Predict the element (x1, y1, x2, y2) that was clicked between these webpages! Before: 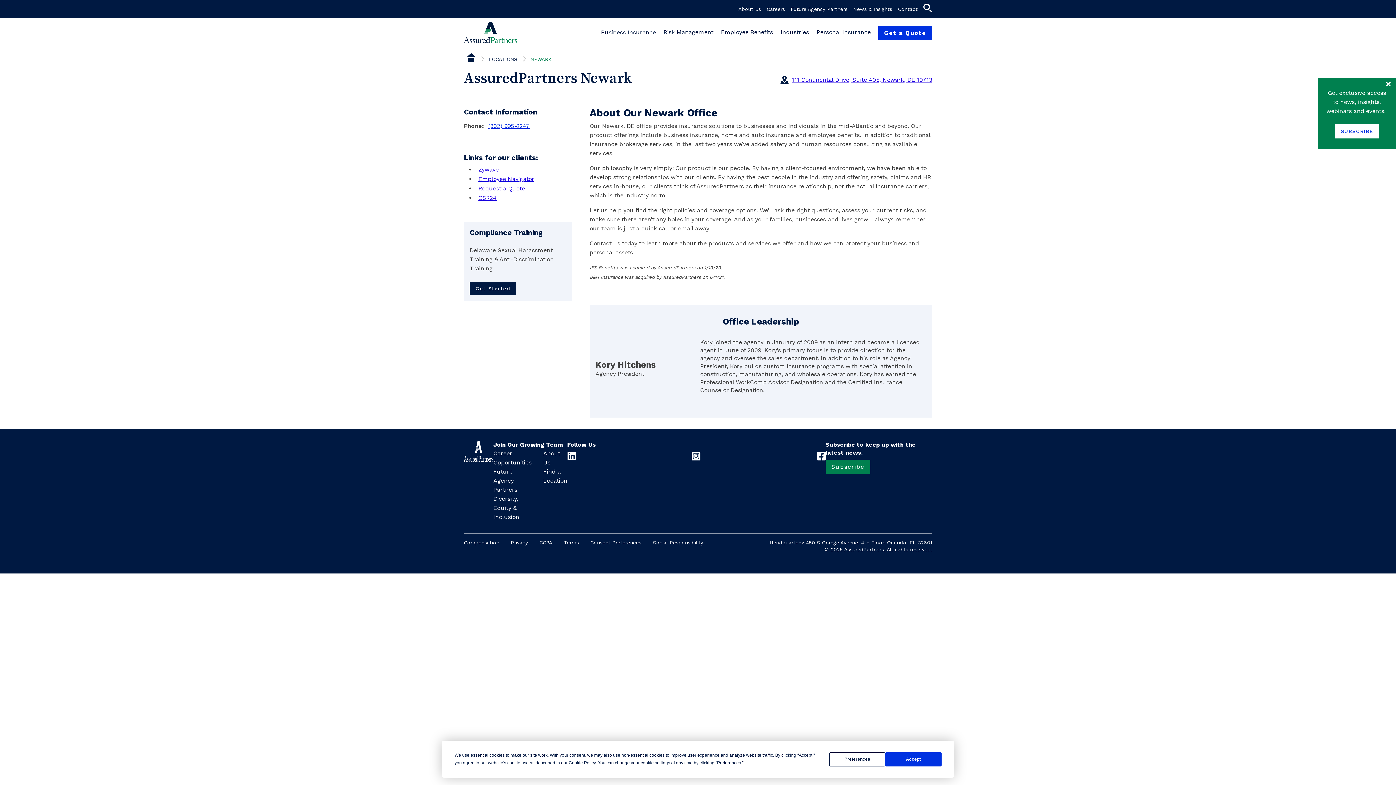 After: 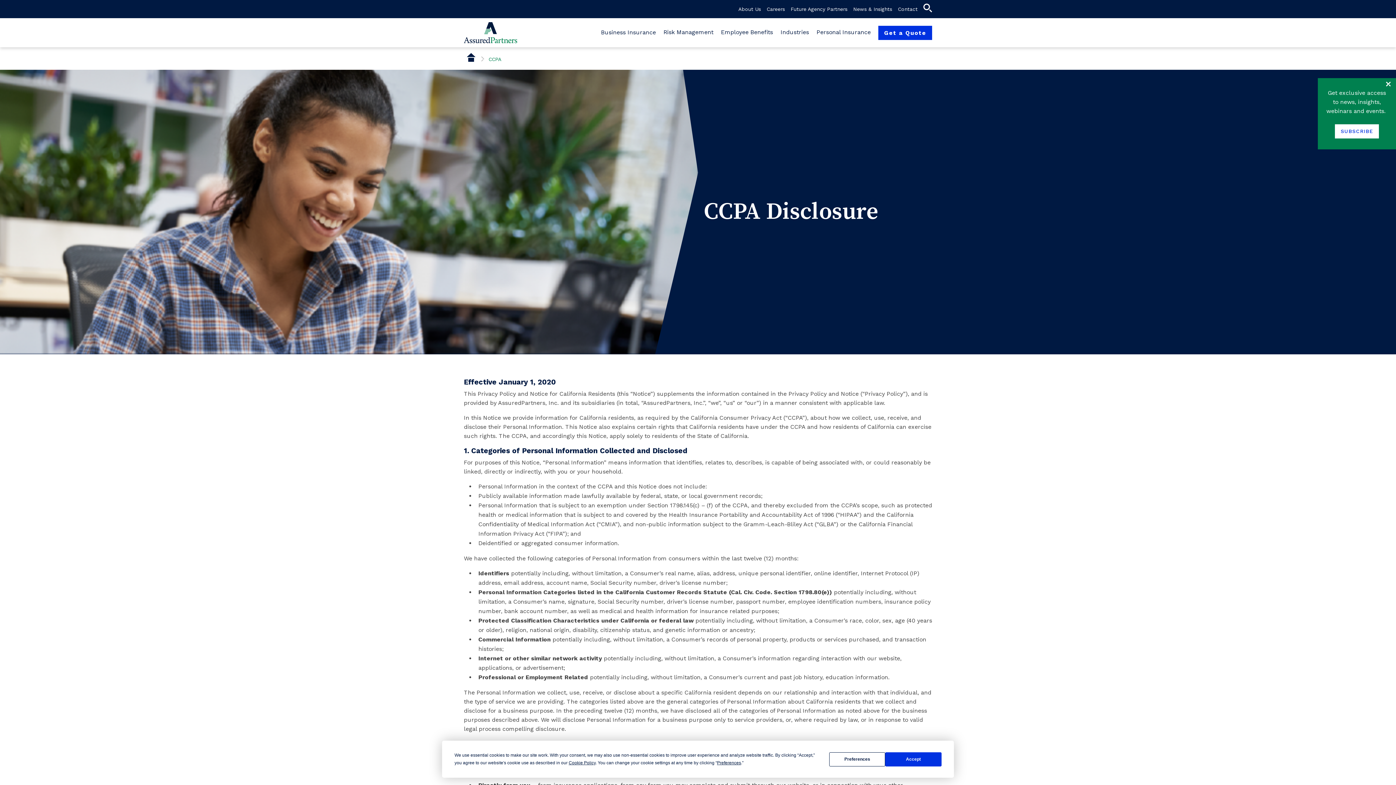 Action: label: CCPA bbox: (539, 539, 552, 546)